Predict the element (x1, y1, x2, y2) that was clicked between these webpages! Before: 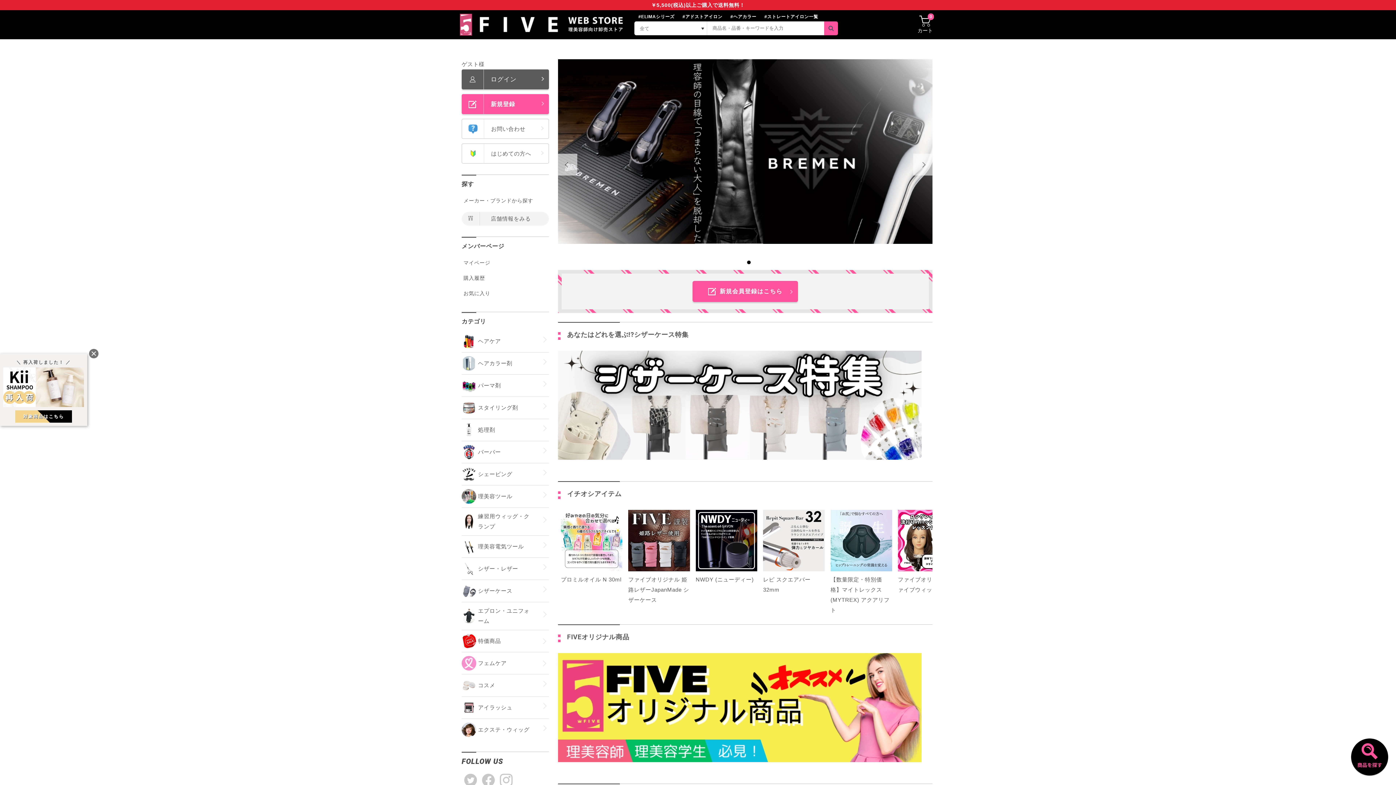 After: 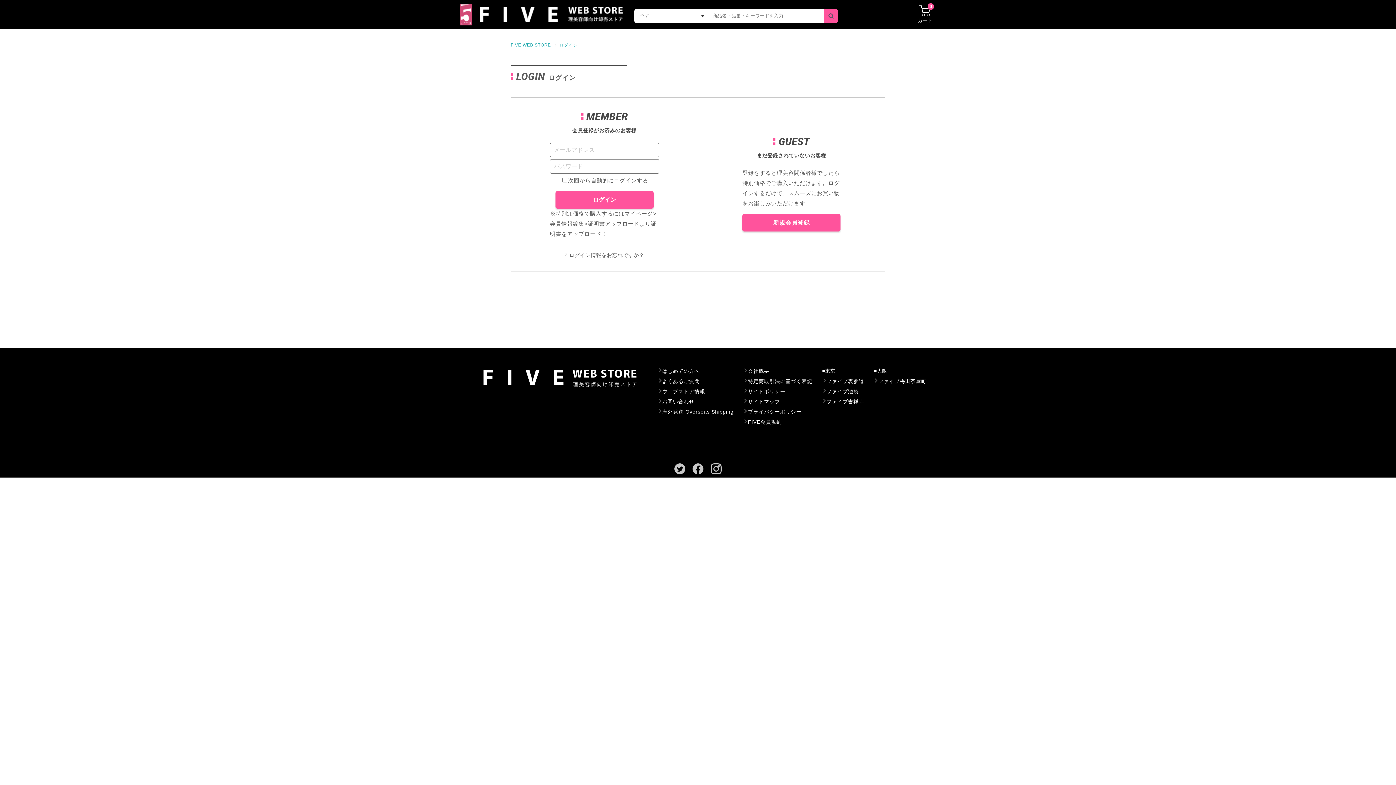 Action: label: マイページ bbox: (461, 255, 549, 270)